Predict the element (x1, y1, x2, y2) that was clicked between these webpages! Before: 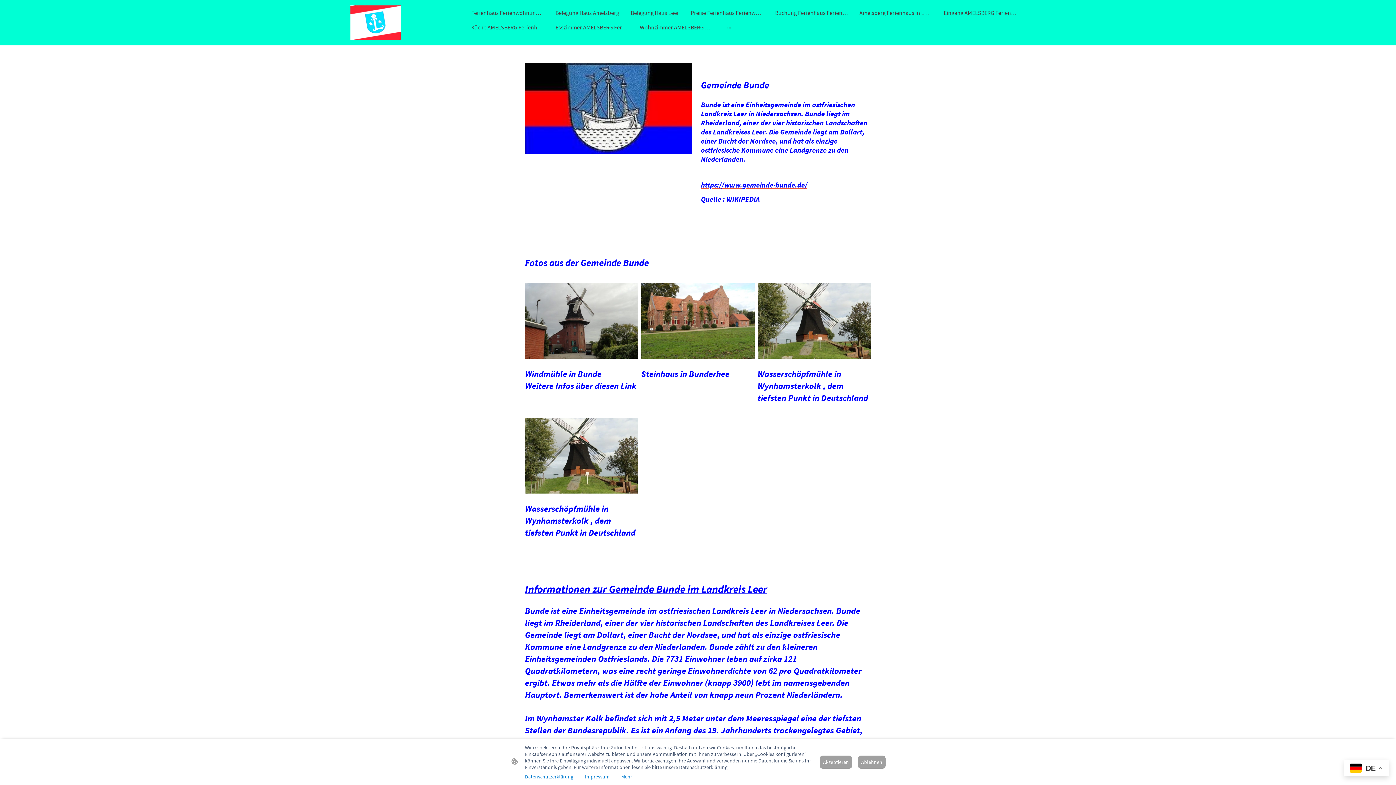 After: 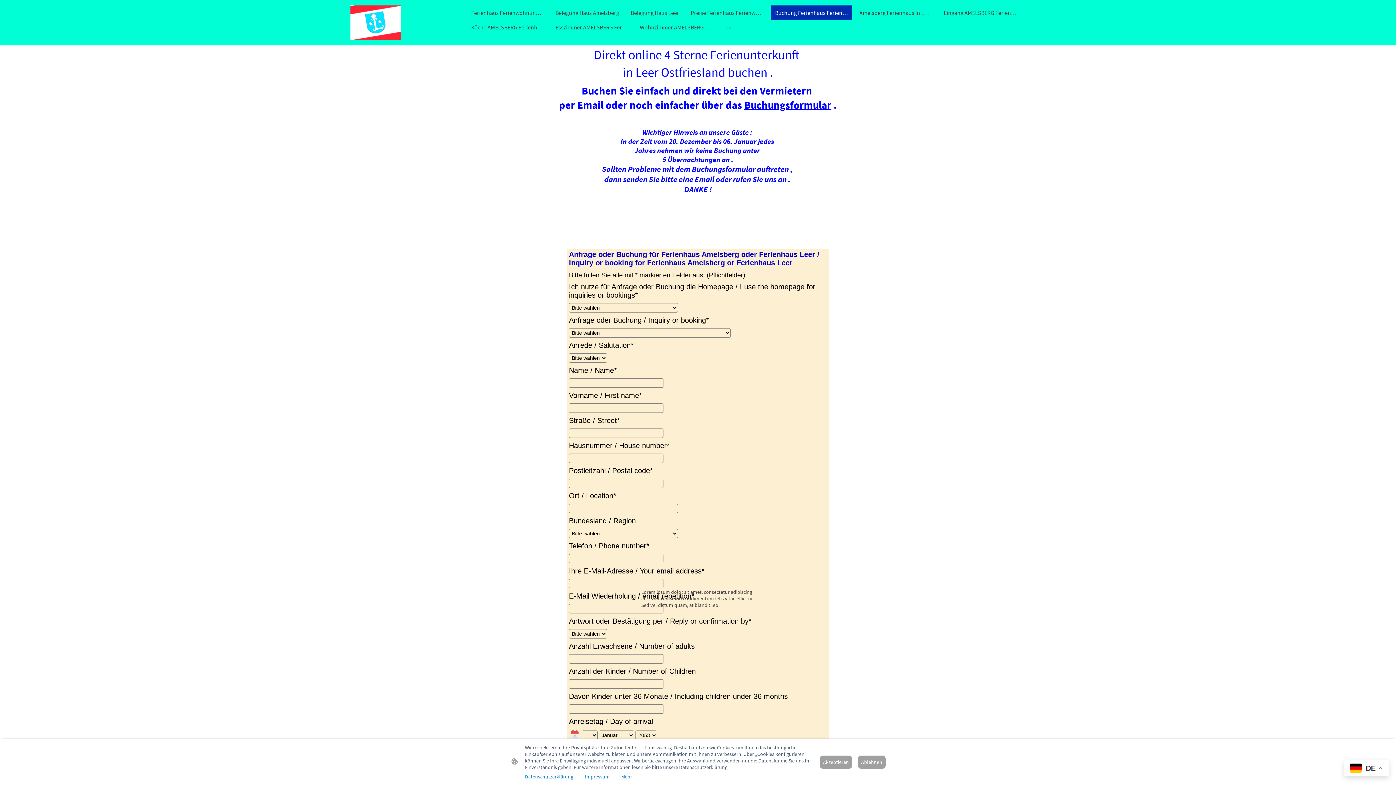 Action: label: Buchung Ferienhaus Ferienwohnung Fewo Leer bbox: (771, 6, 851, 19)